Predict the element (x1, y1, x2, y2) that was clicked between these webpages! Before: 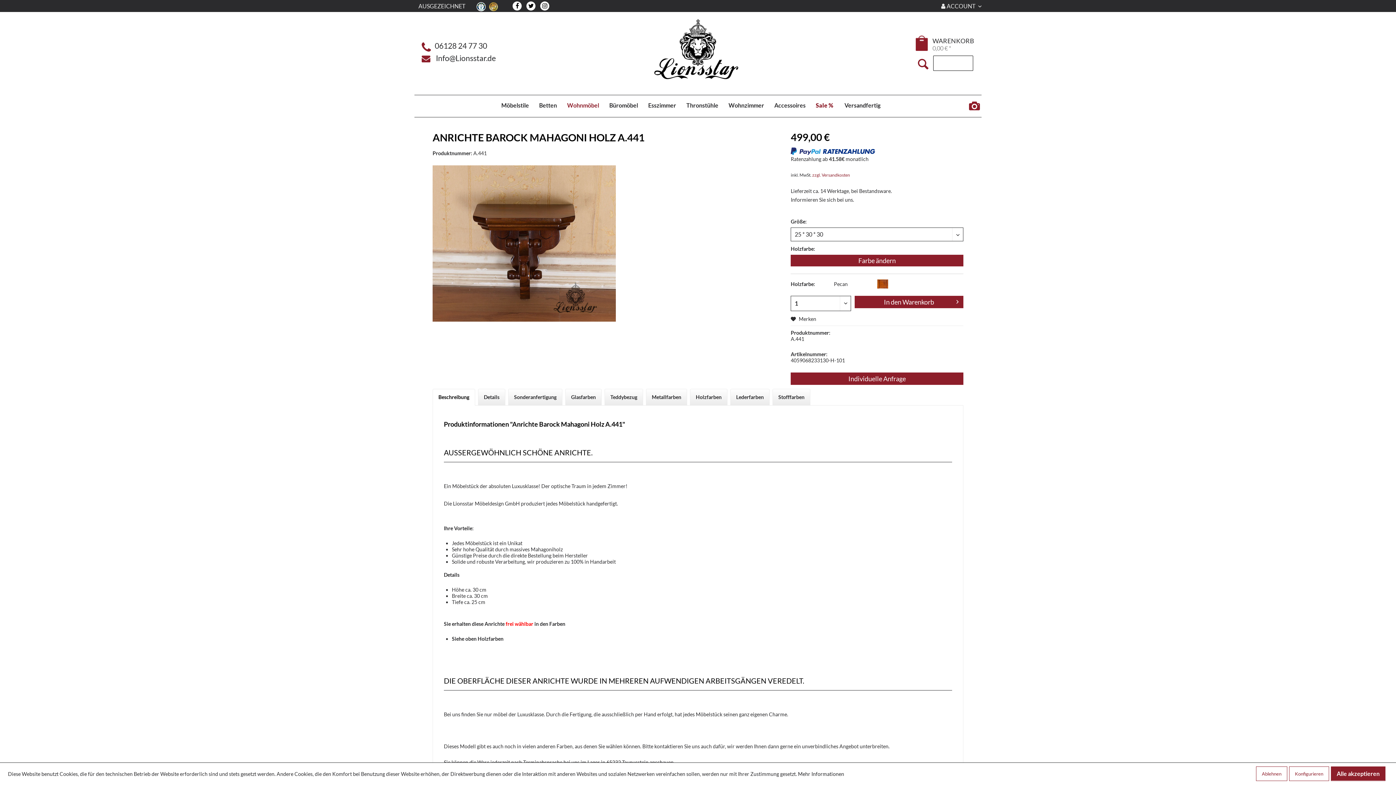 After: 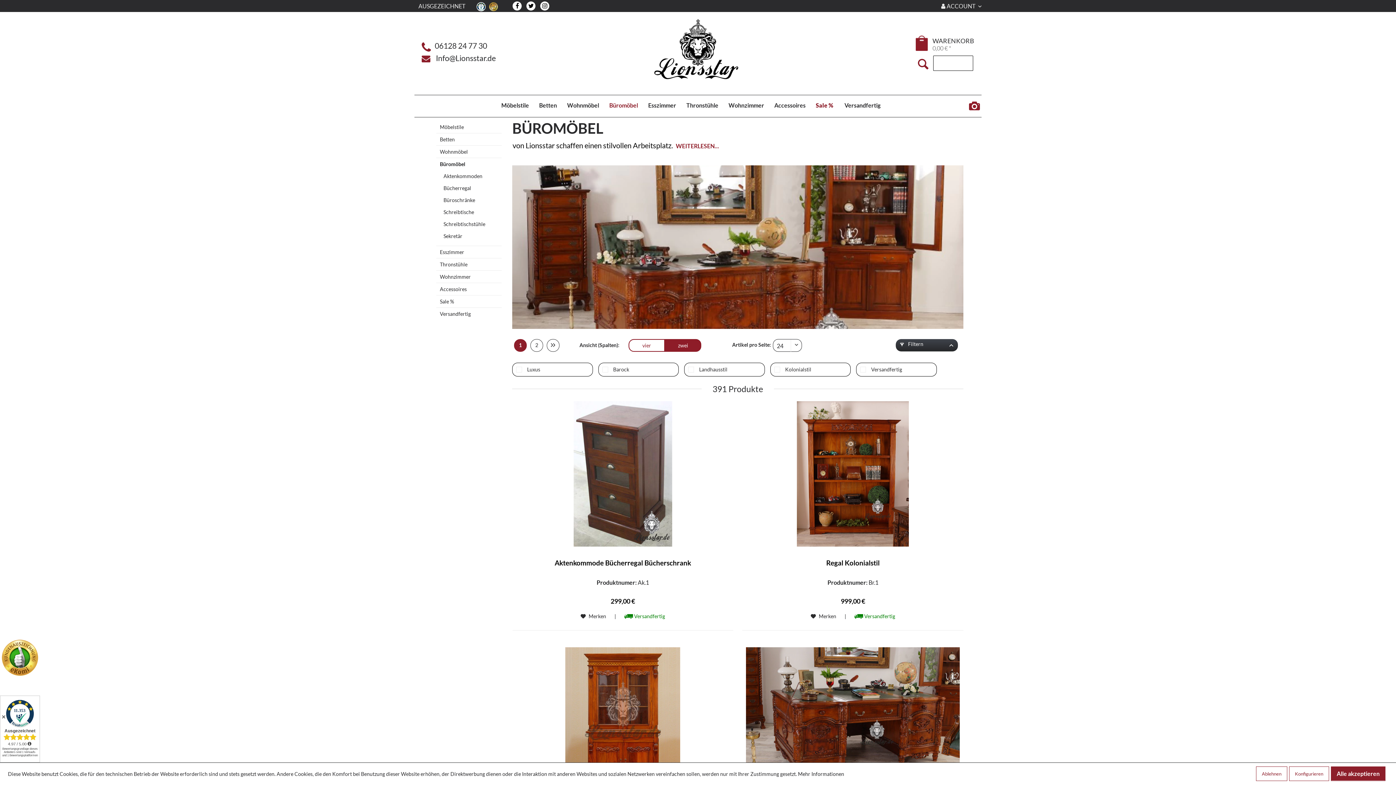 Action: label: Büromöbel bbox: (604, 98, 643, 111)